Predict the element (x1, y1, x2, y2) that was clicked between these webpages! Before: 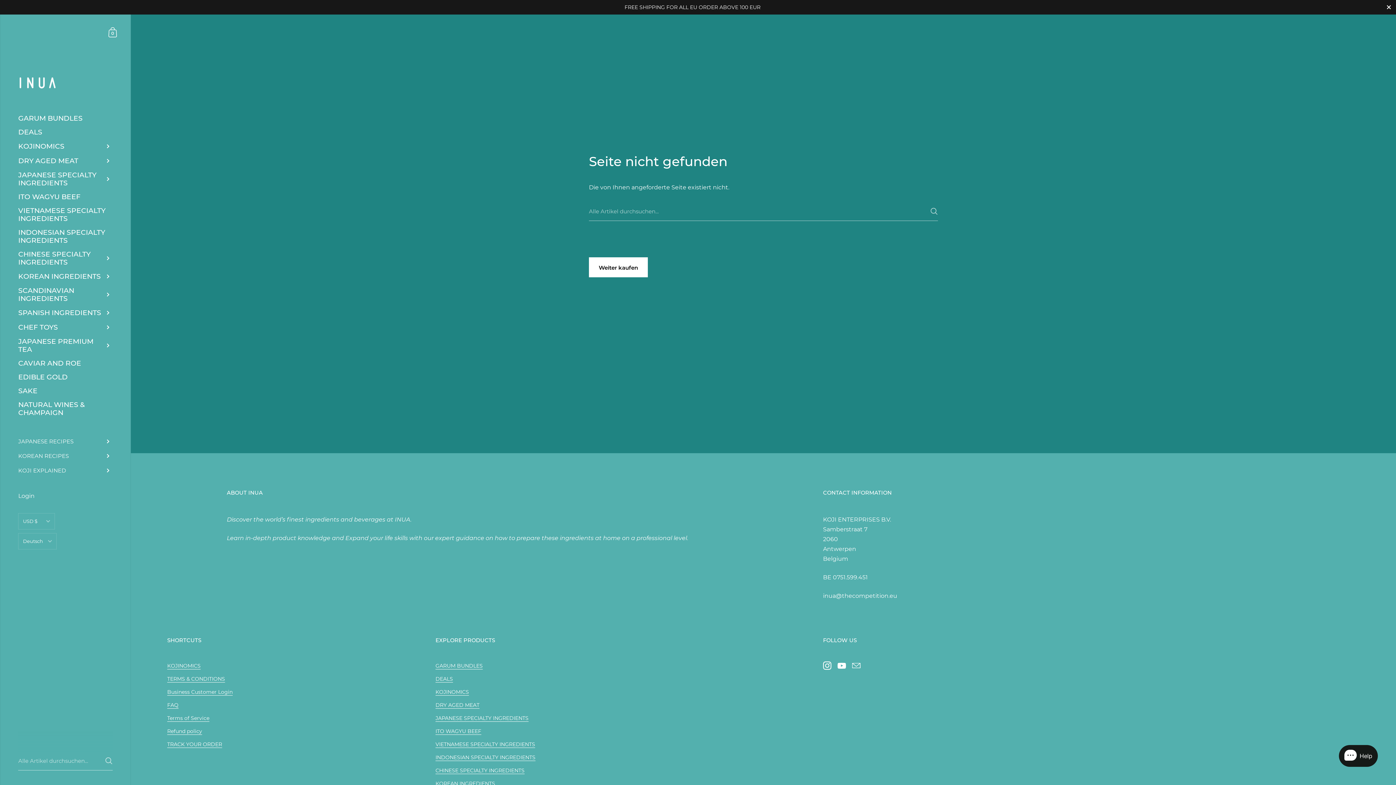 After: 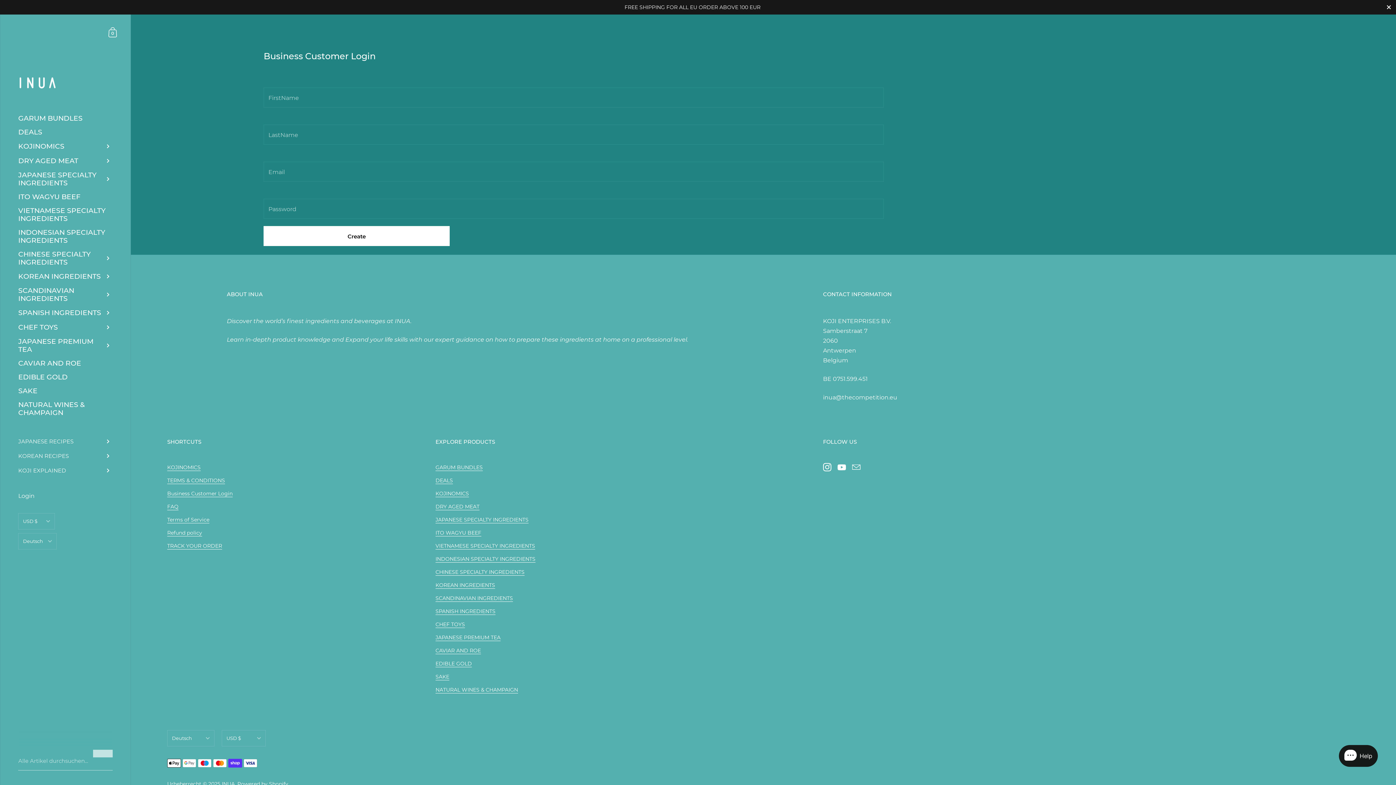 Action: bbox: (167, 688, 232, 695) label: Business Customer Login